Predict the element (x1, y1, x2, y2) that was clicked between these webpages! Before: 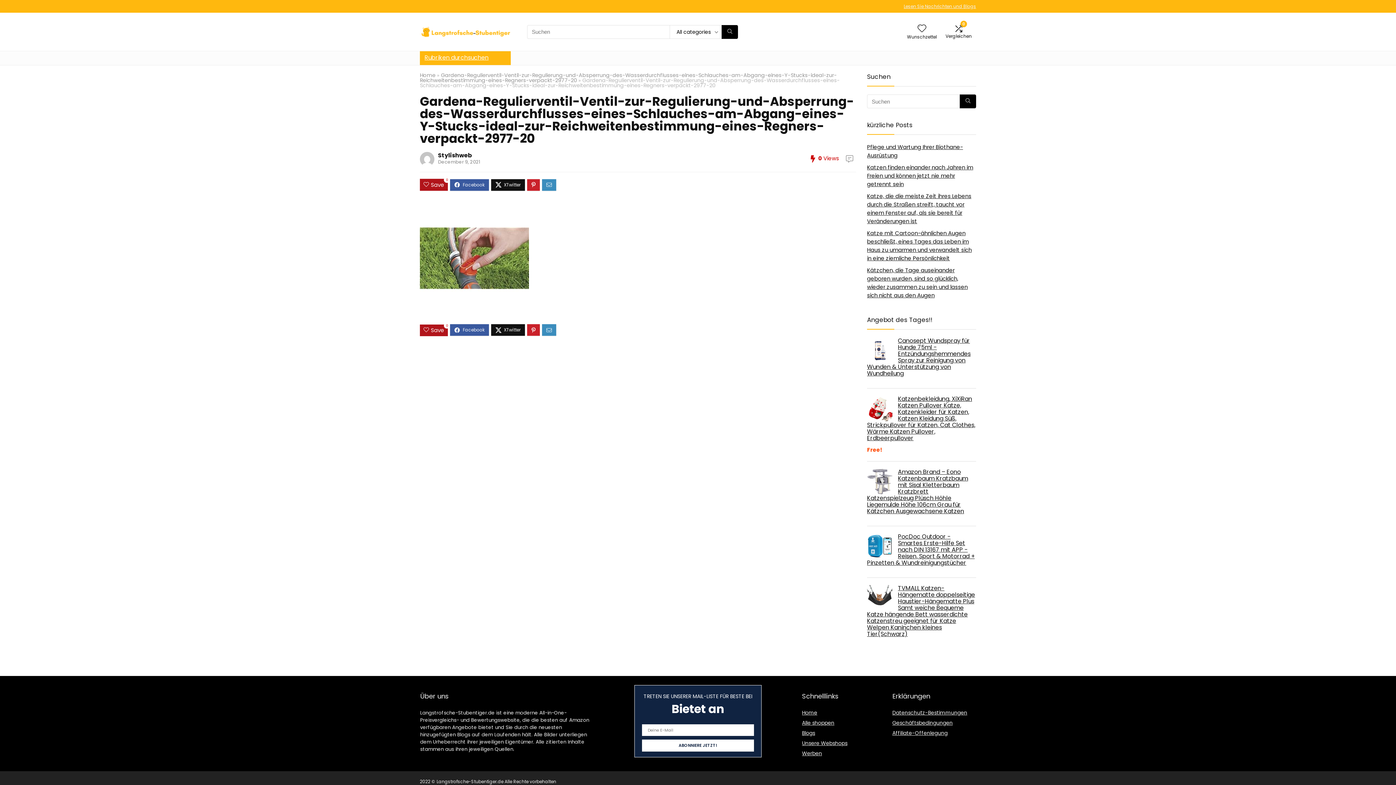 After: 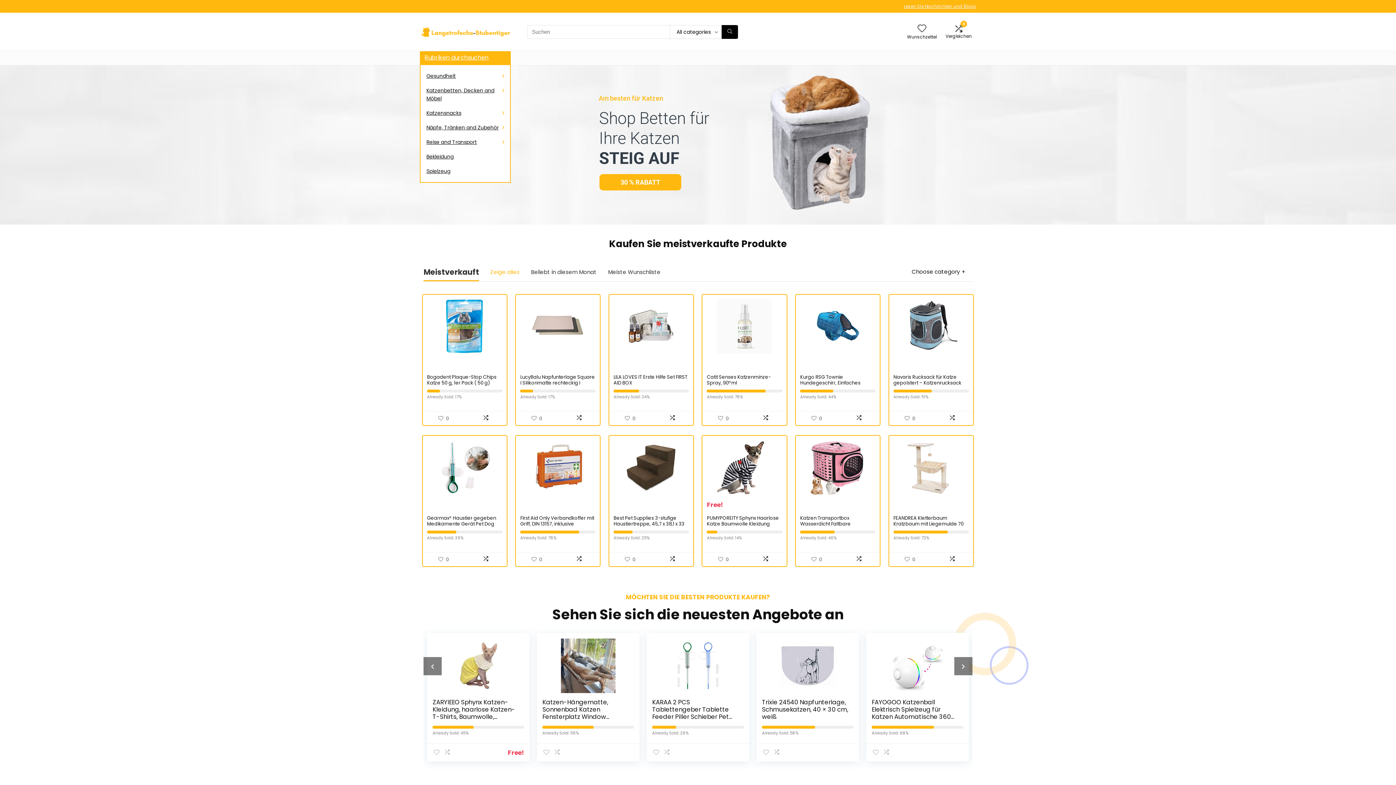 Action: bbox: (420, 19, 510, 27)